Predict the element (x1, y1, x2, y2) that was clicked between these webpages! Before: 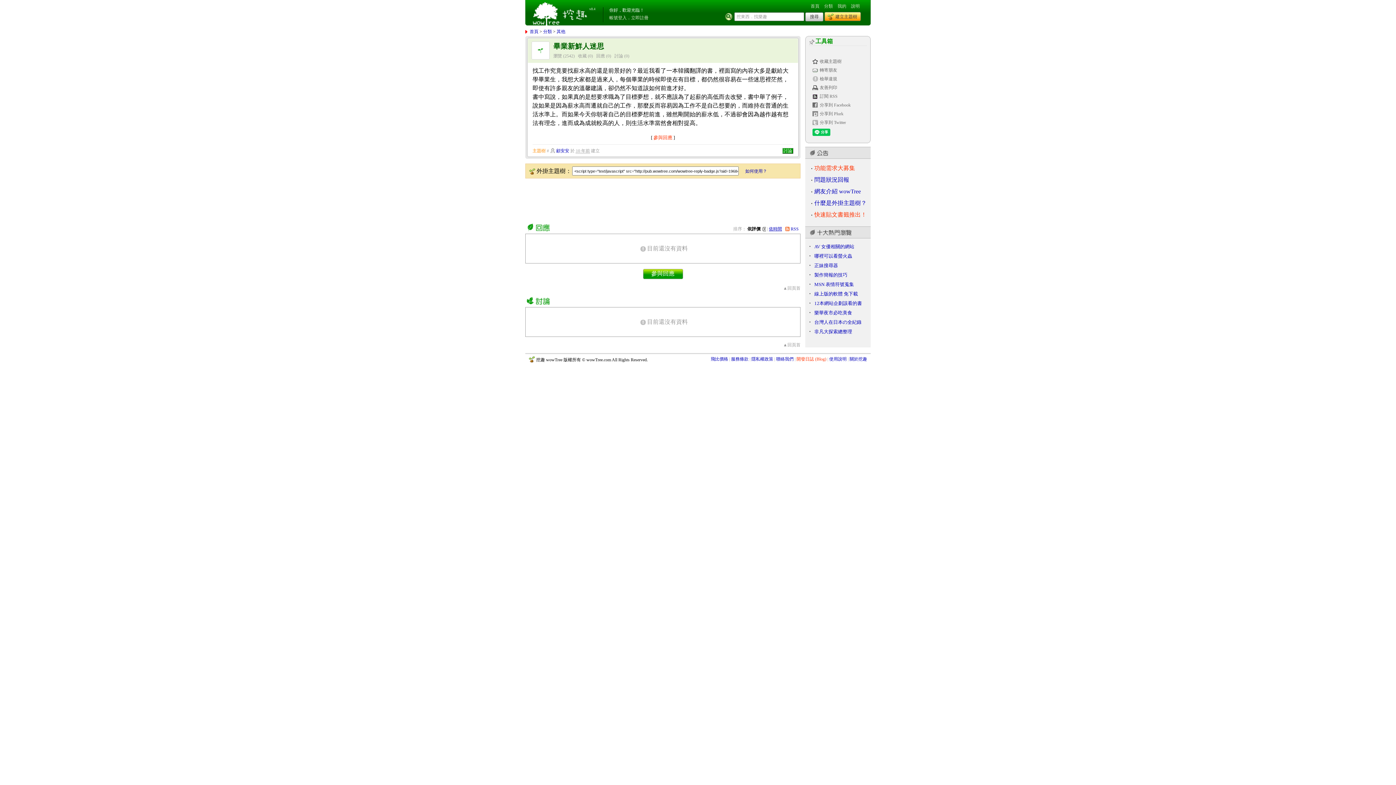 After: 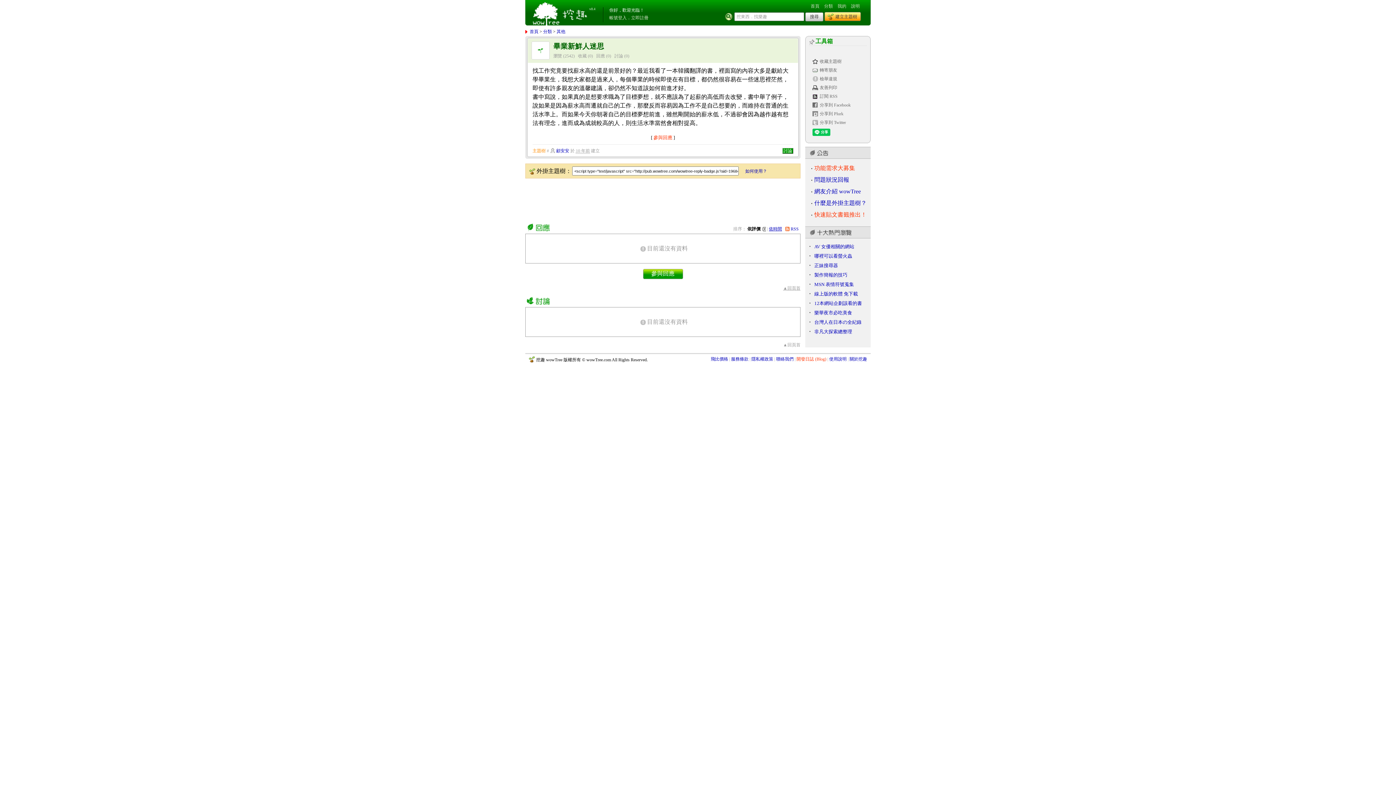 Action: bbox: (783, 285, 800, 290) label: ▲回頁首